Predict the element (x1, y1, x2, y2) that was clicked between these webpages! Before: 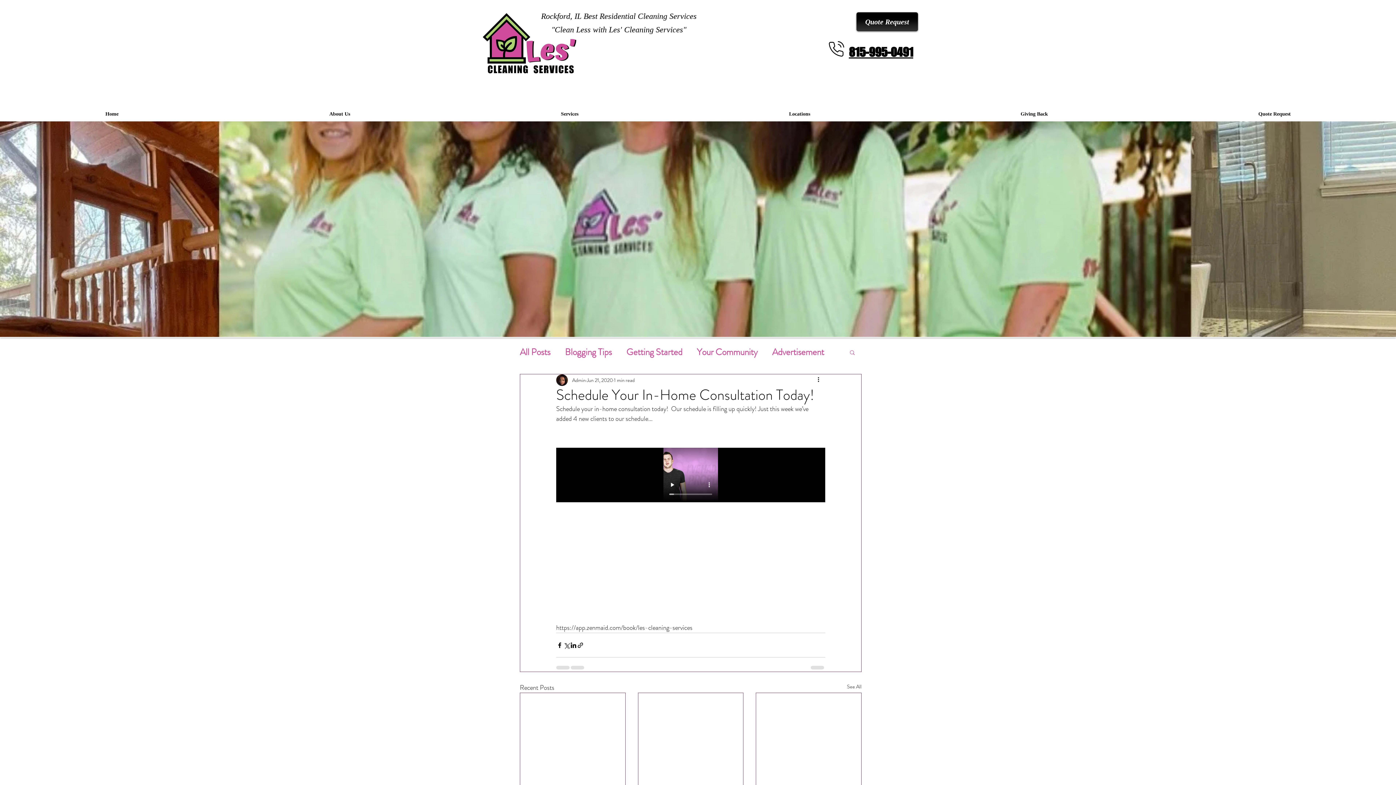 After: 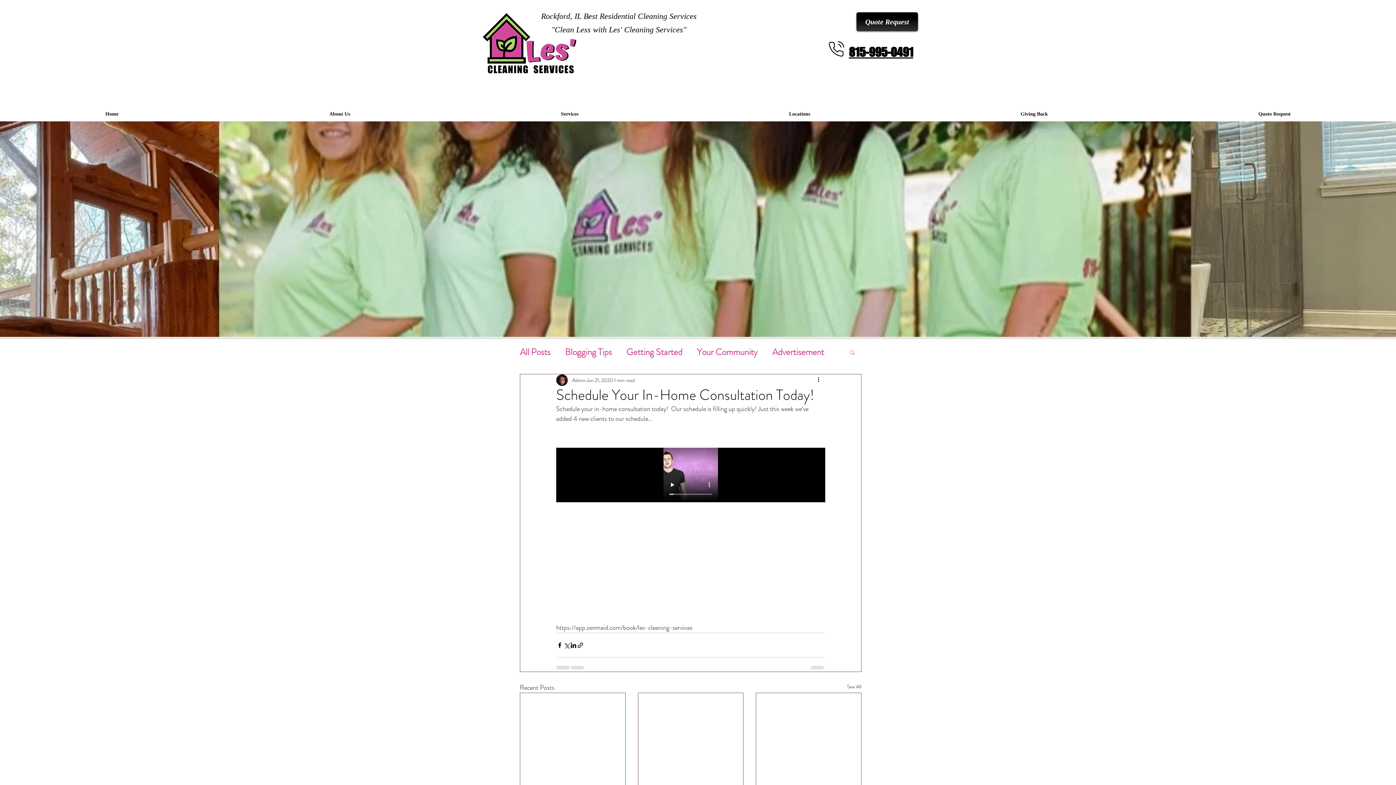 Action: label: 815-995-0491 bbox: (849, 45, 913, 59)